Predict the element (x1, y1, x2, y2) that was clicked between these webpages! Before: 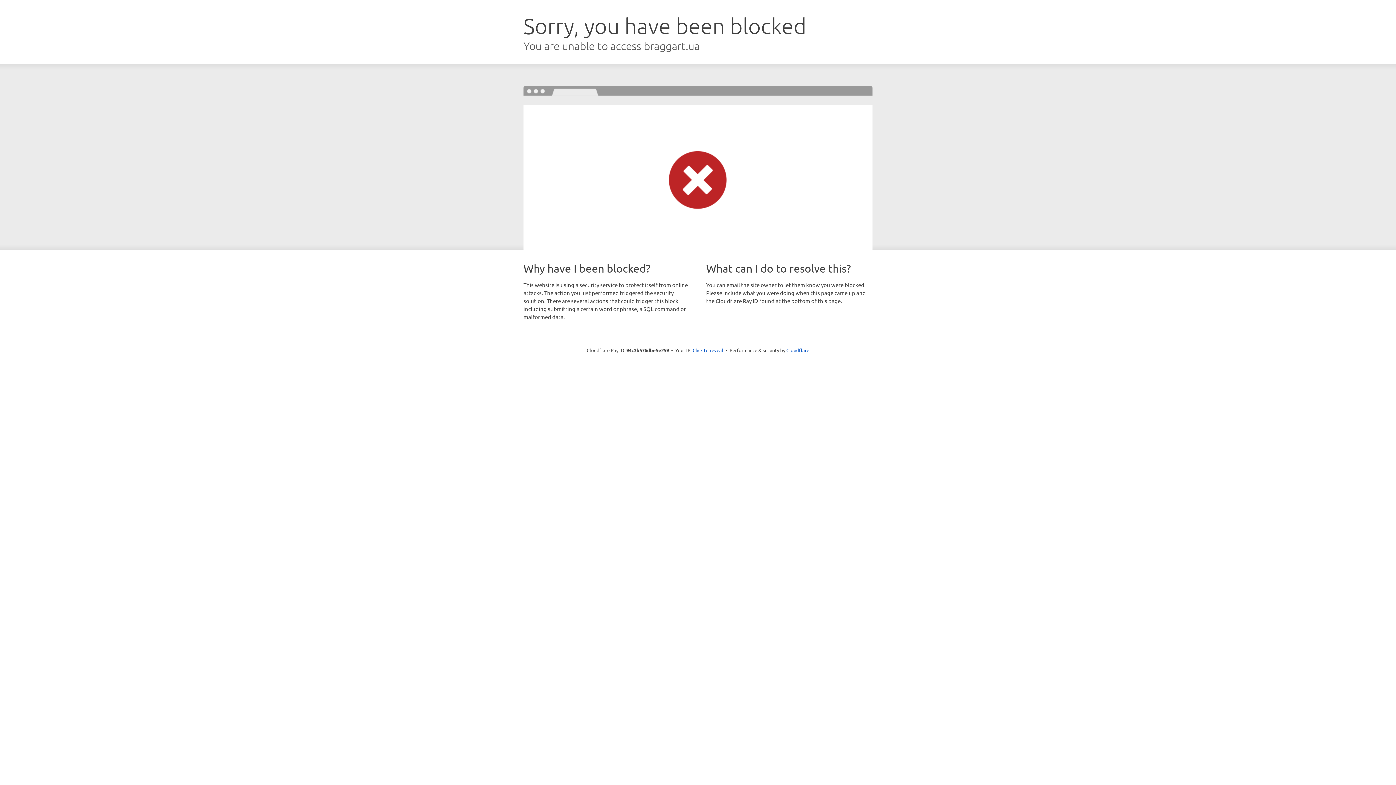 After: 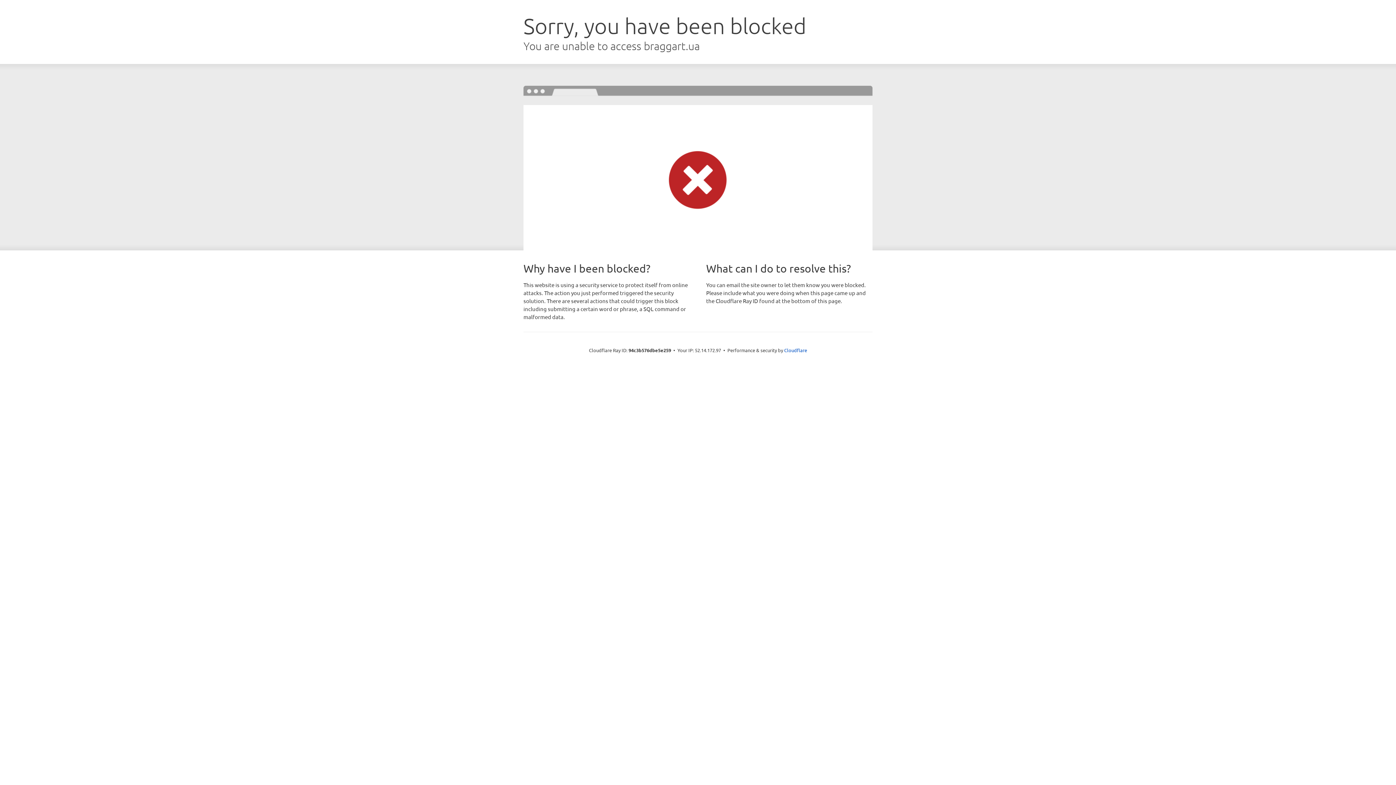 Action: label: Click to reveal bbox: (692, 346, 723, 353)